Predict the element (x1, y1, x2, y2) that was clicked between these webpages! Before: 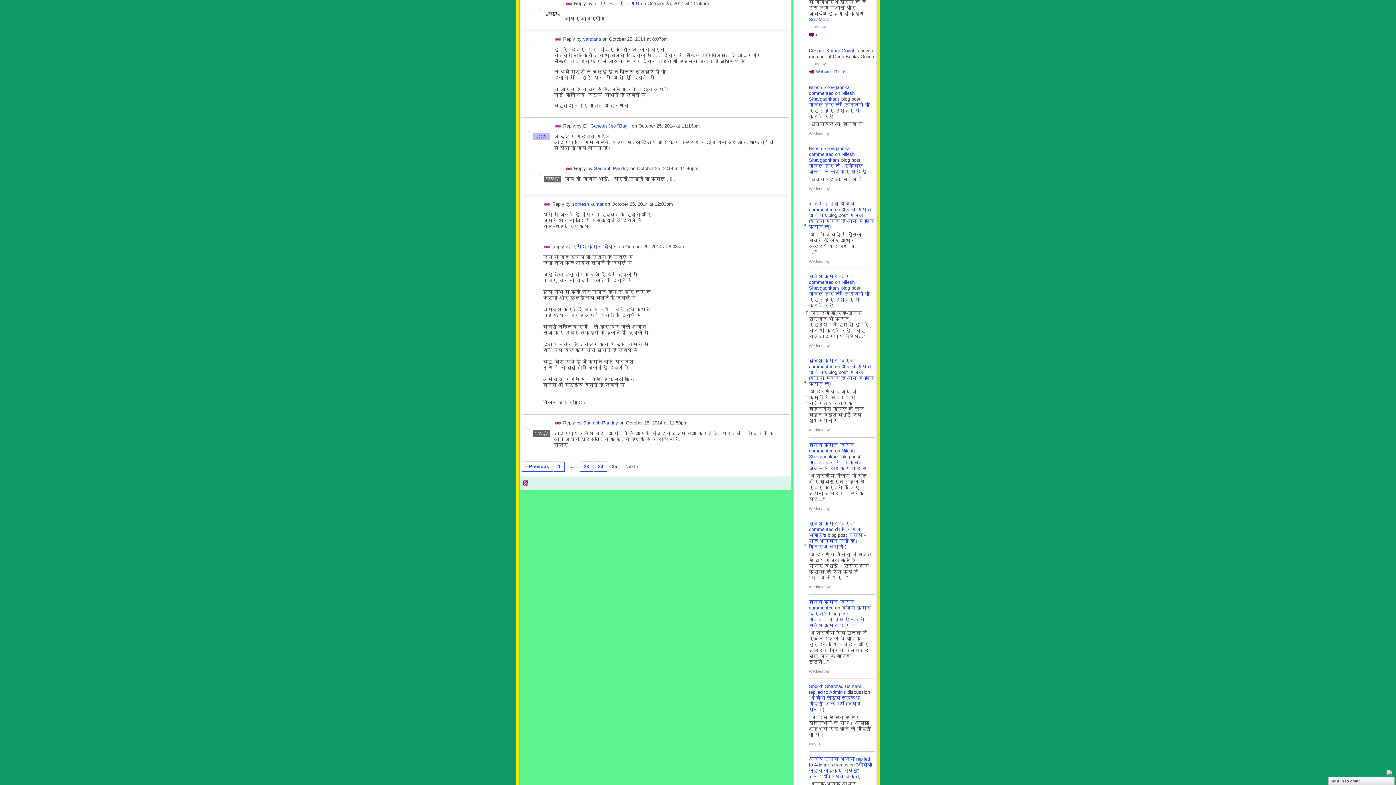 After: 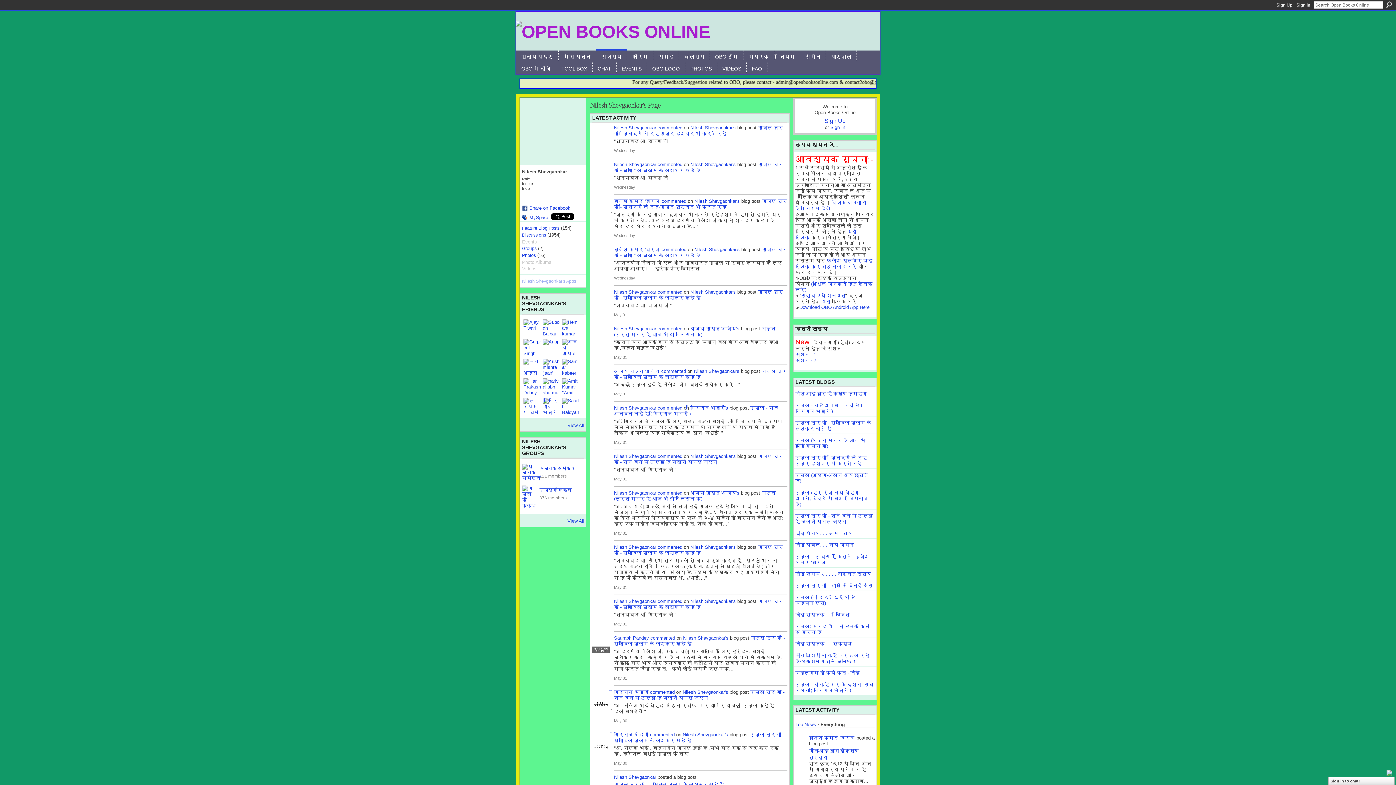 Action: label: Nilesh Shevgaonkar bbox: (809, 84, 851, 90)